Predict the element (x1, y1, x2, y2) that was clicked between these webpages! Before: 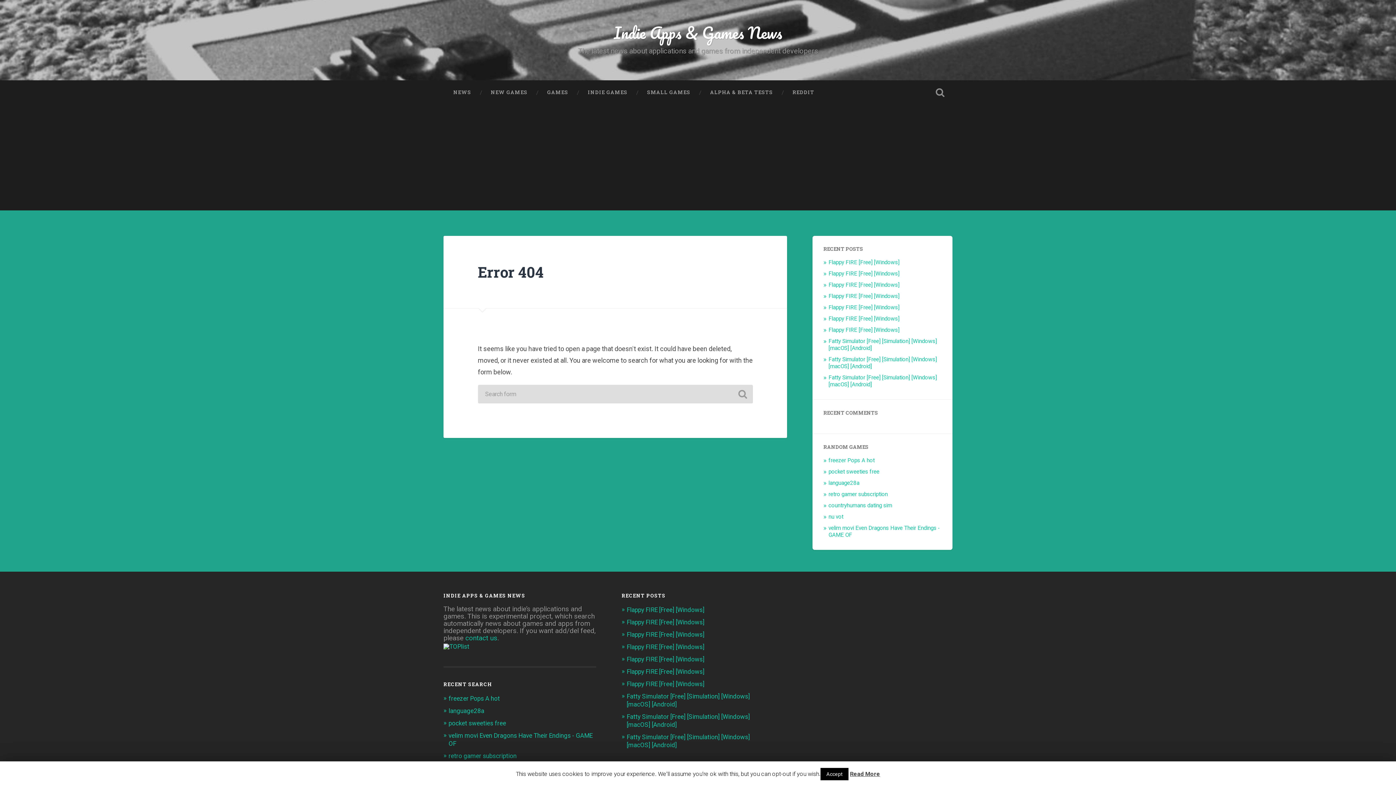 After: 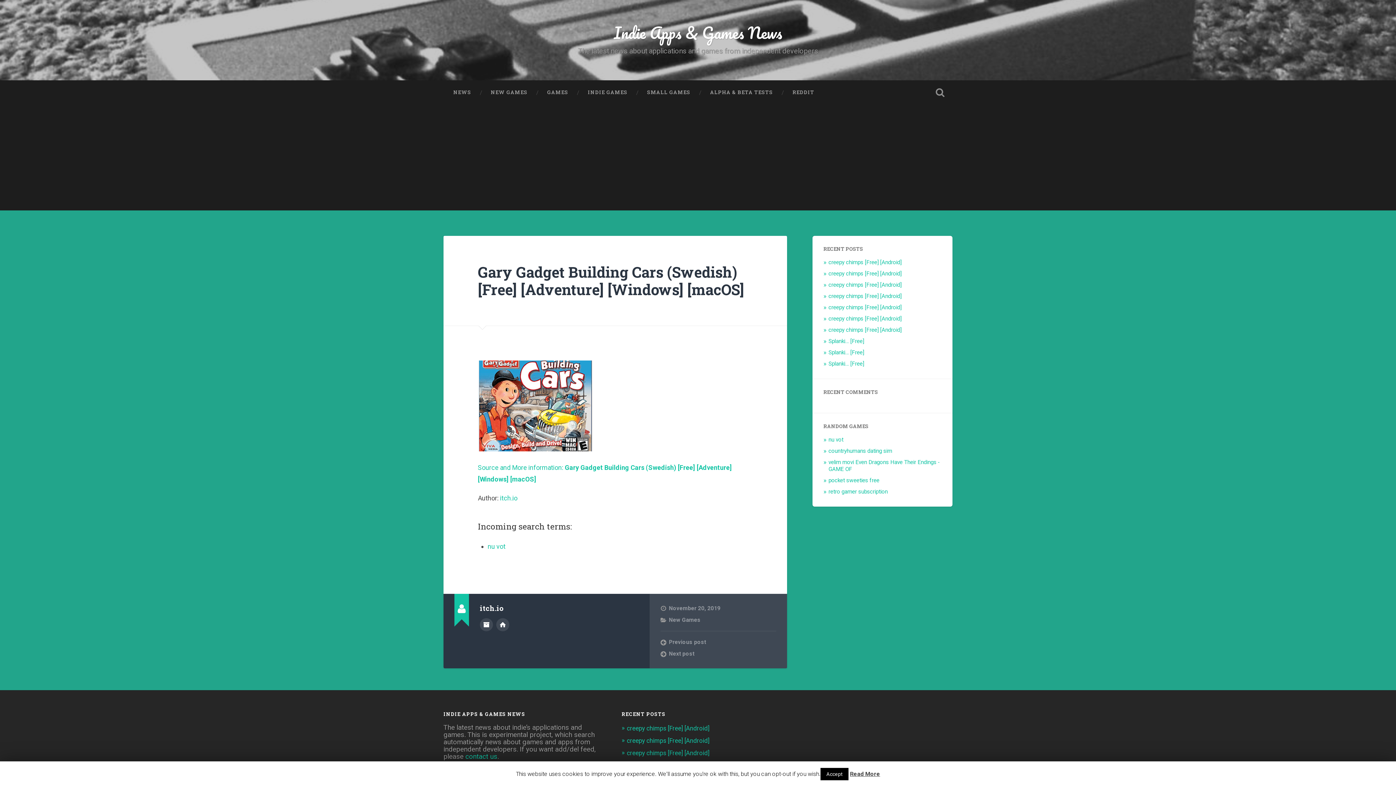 Action: label: nu vot bbox: (828, 513, 843, 520)